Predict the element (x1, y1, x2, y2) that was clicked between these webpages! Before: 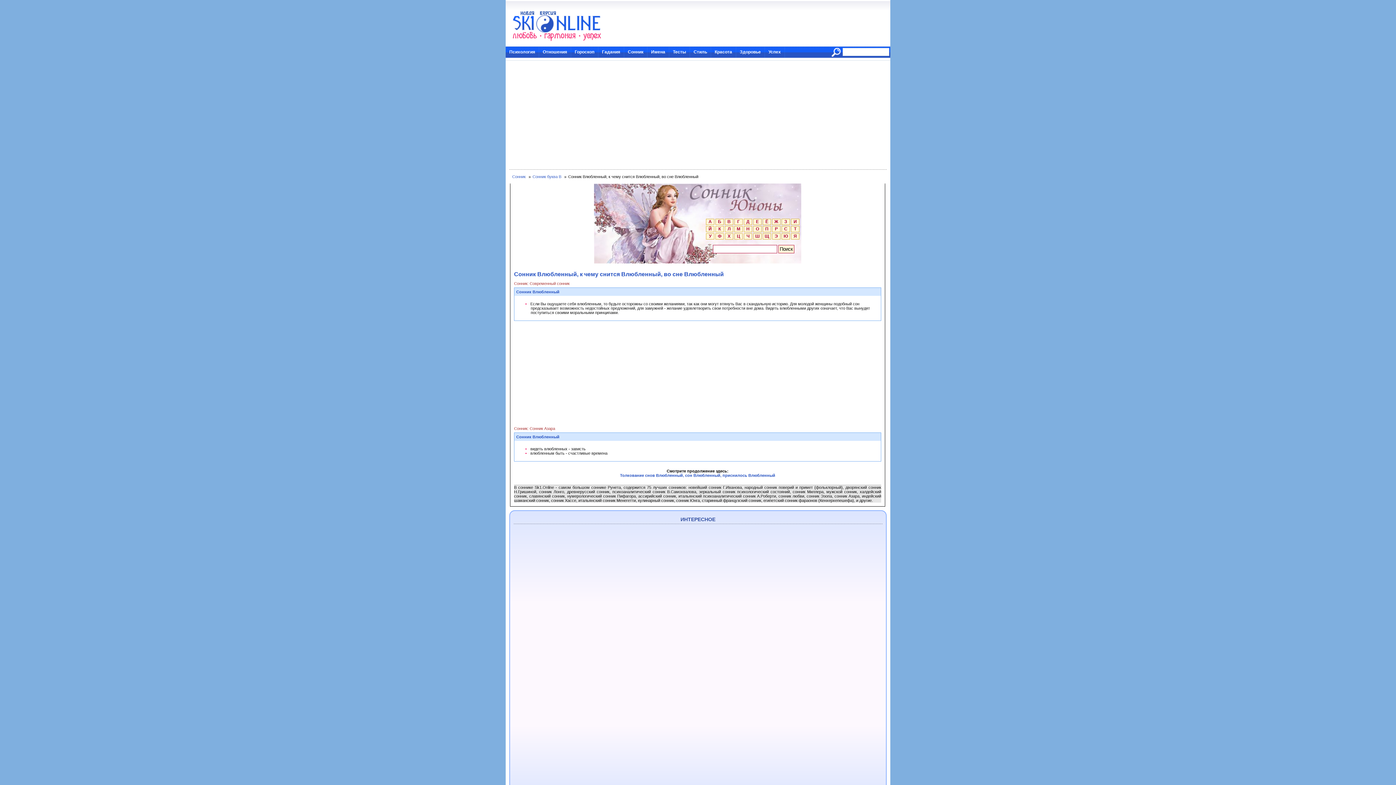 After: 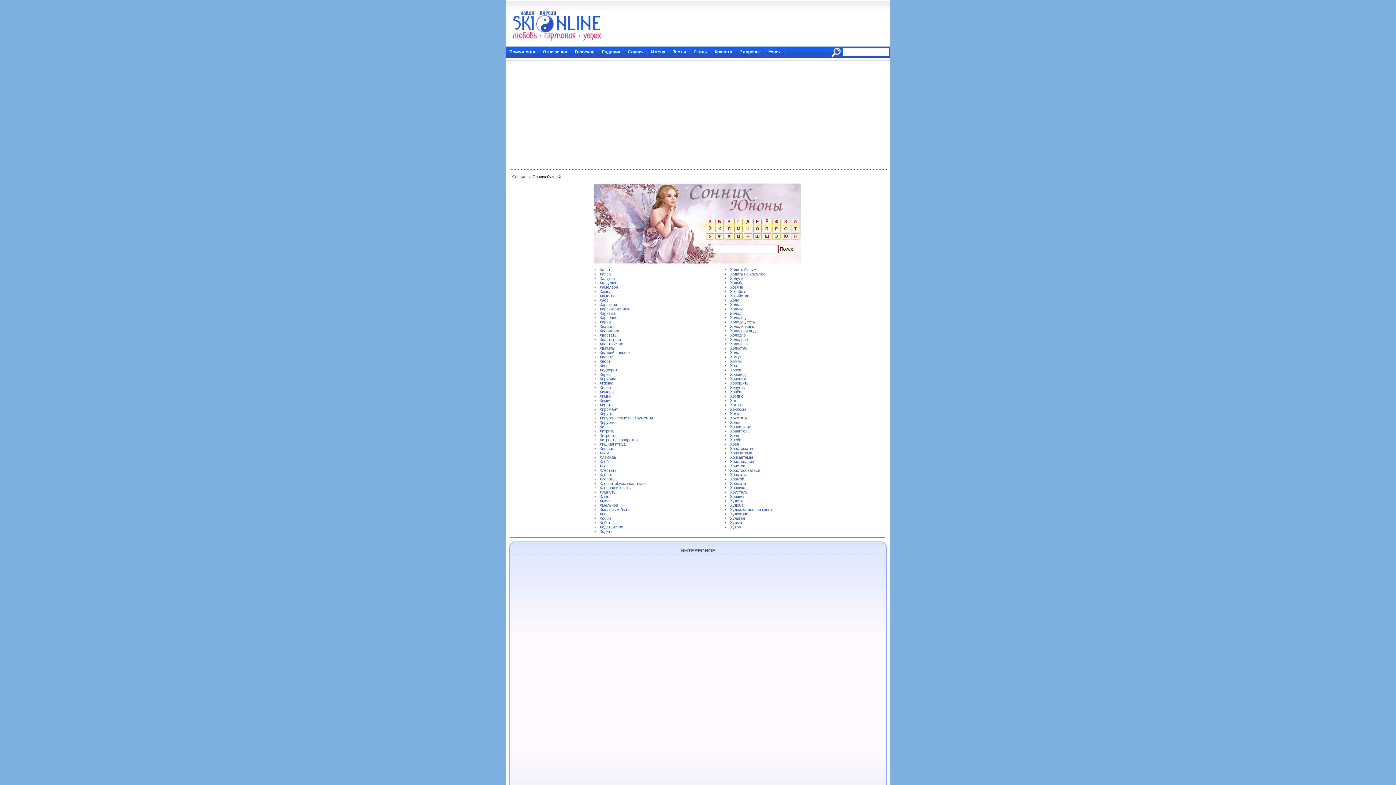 Action: bbox: (725, 233, 733, 238) label: Х